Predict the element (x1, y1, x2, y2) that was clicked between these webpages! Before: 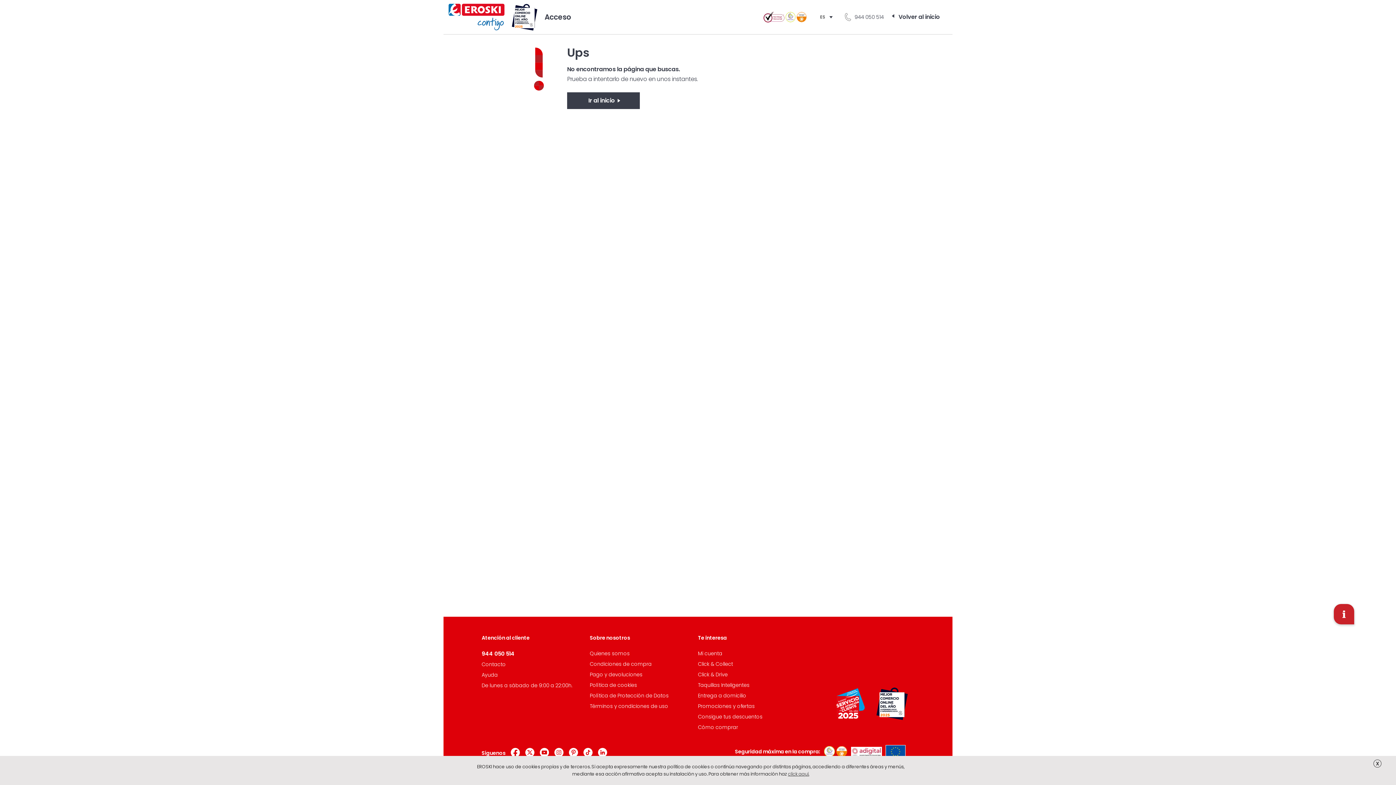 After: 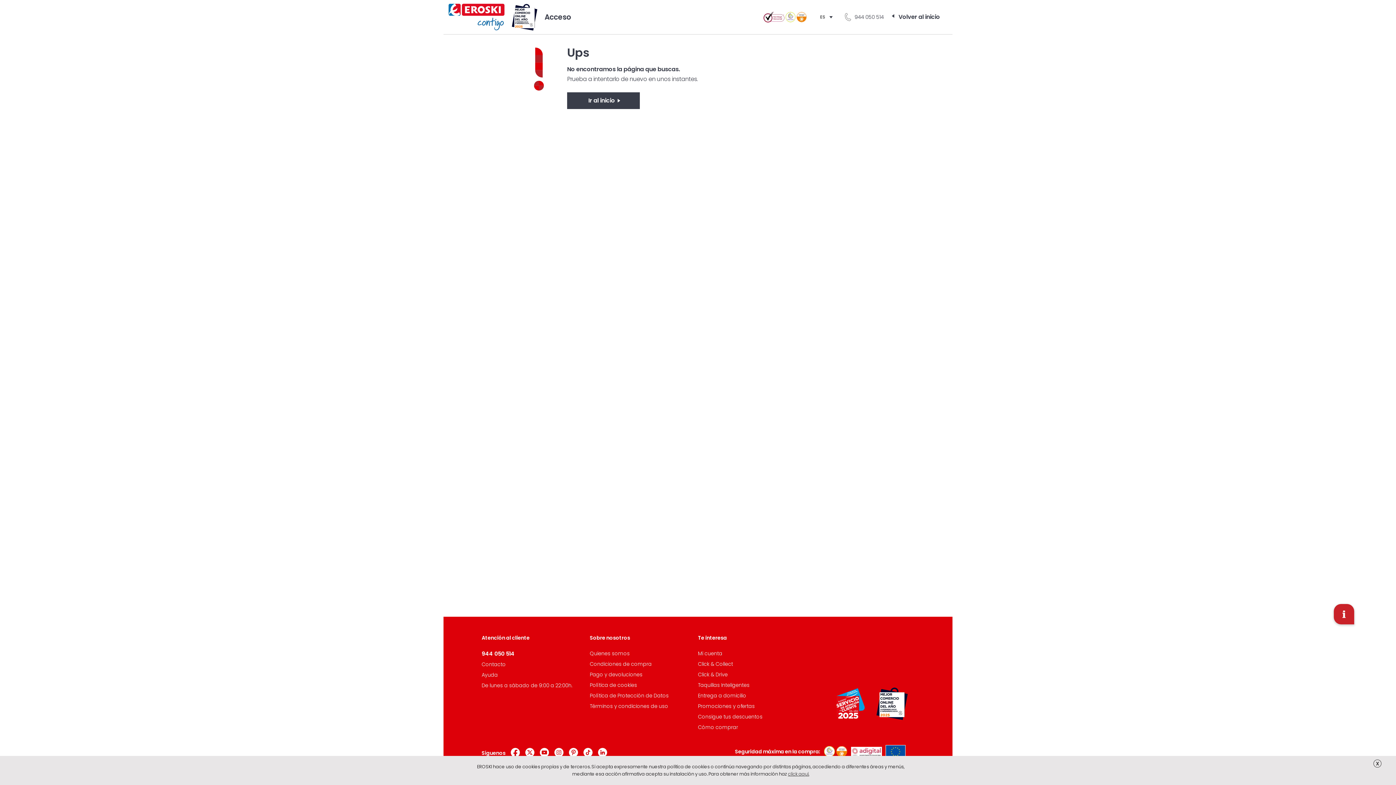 Action: bbox: (820, 749, 847, 754)